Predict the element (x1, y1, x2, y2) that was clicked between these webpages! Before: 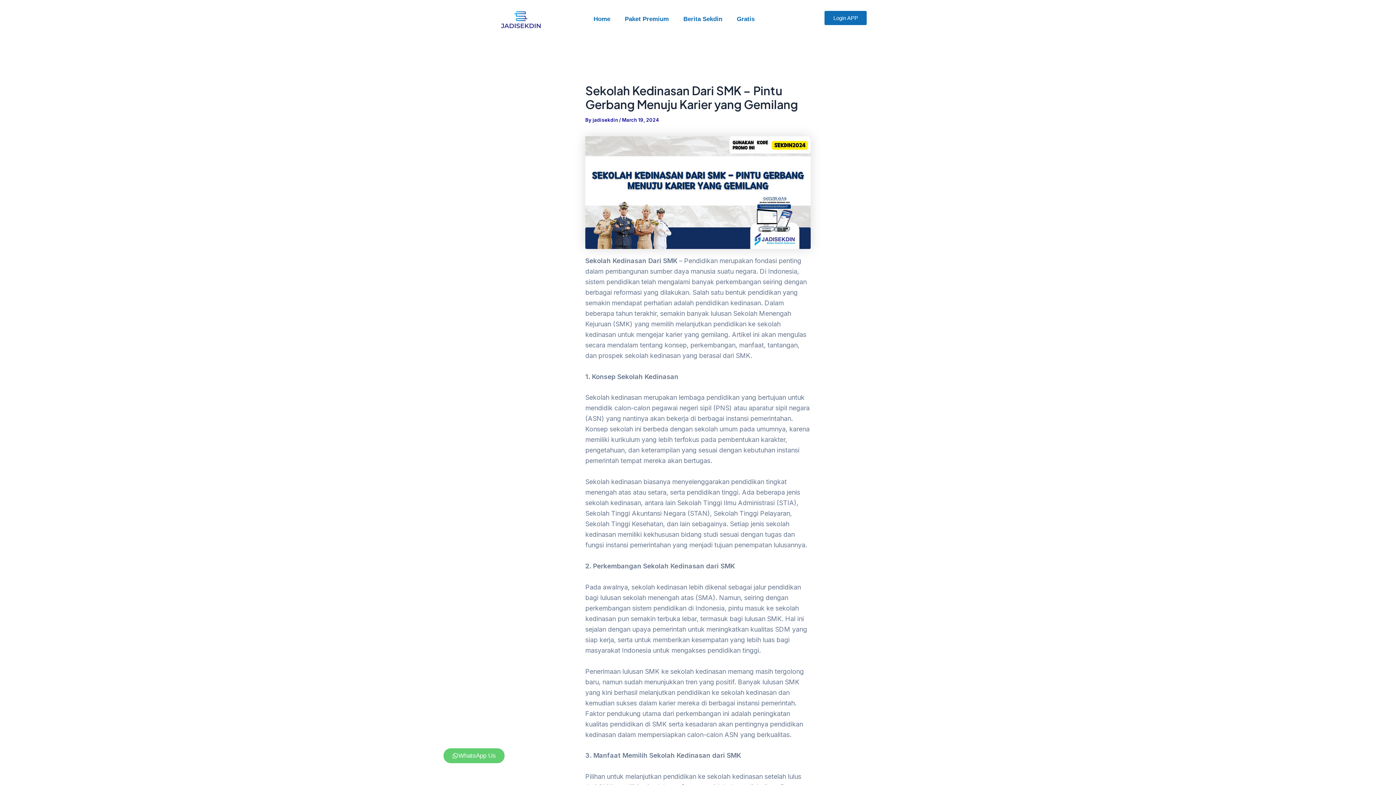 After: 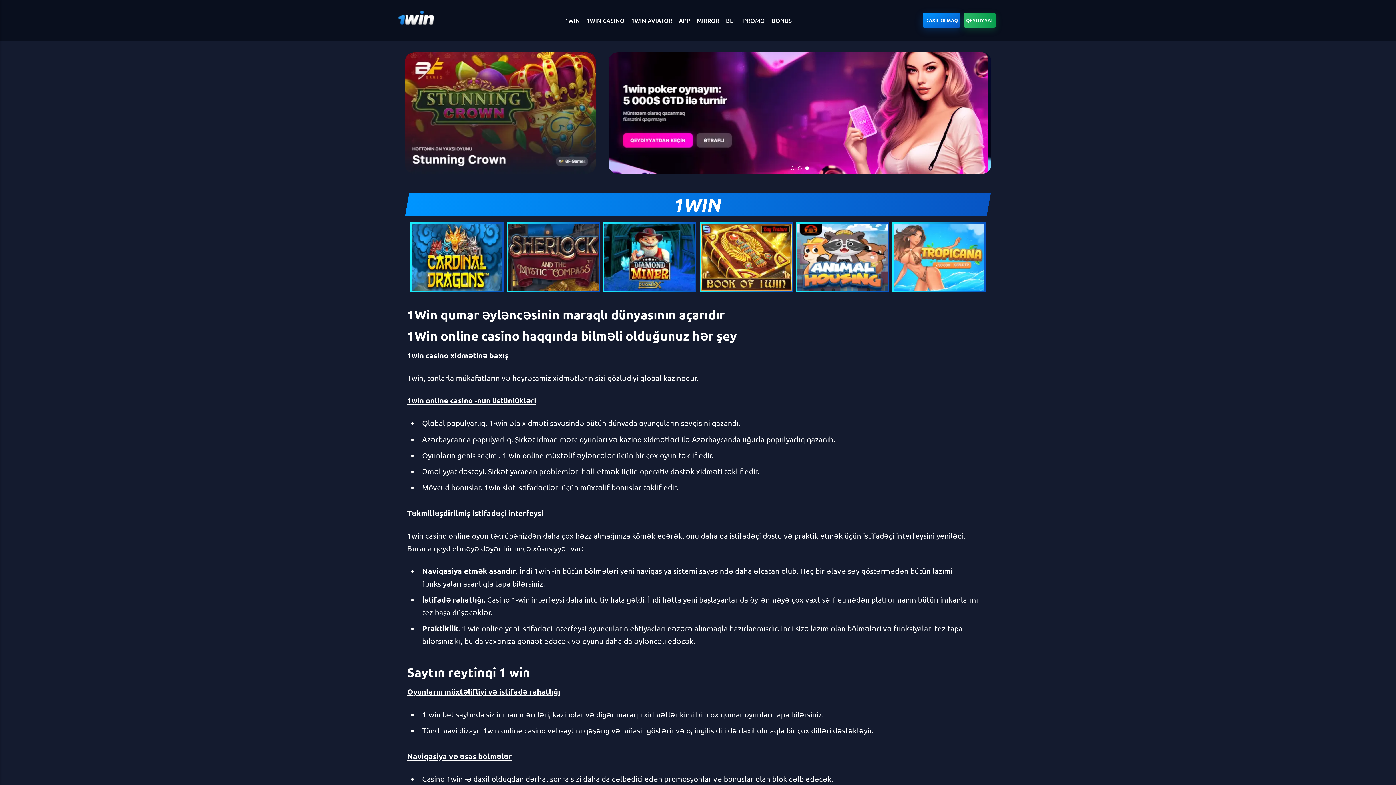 Action: label: 1 win casino bbox: (490, 4, 492, 5)